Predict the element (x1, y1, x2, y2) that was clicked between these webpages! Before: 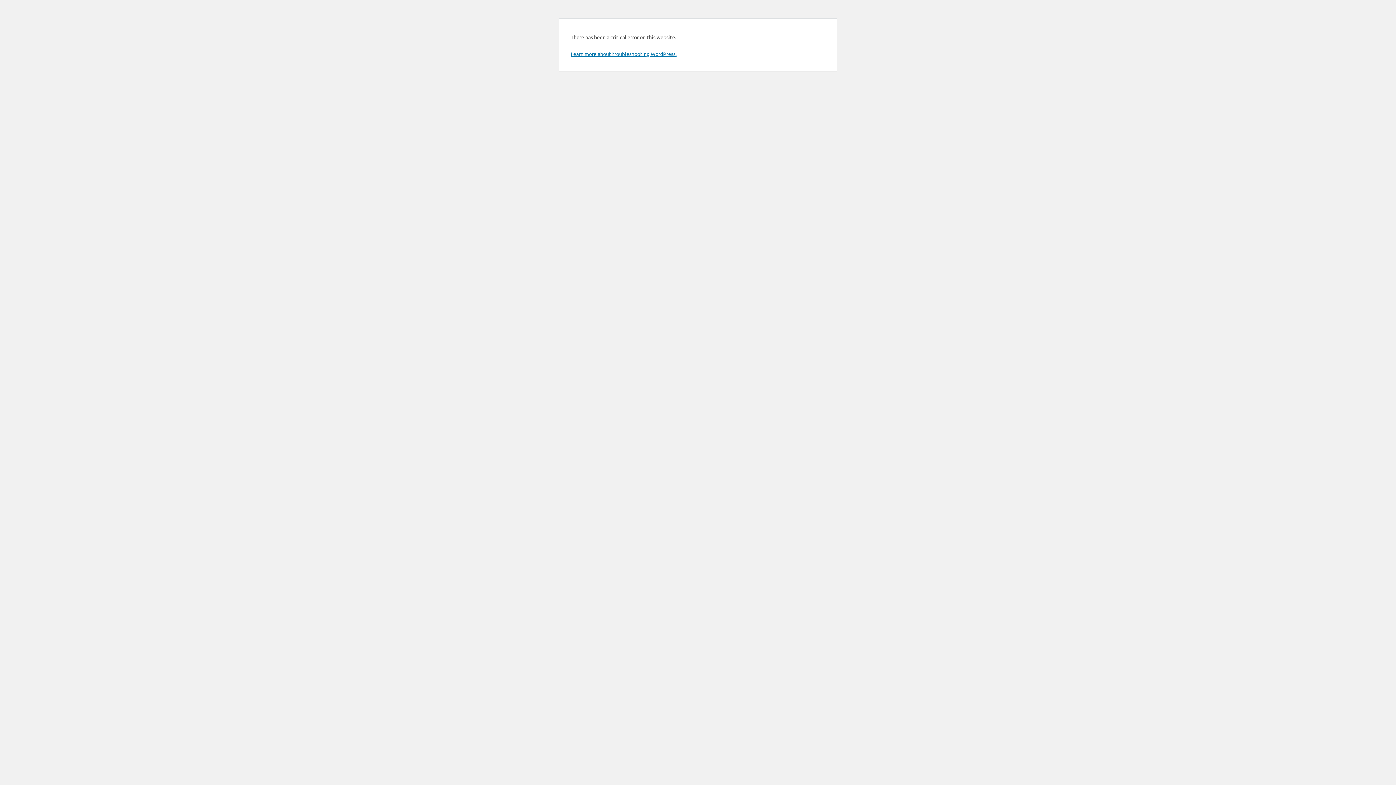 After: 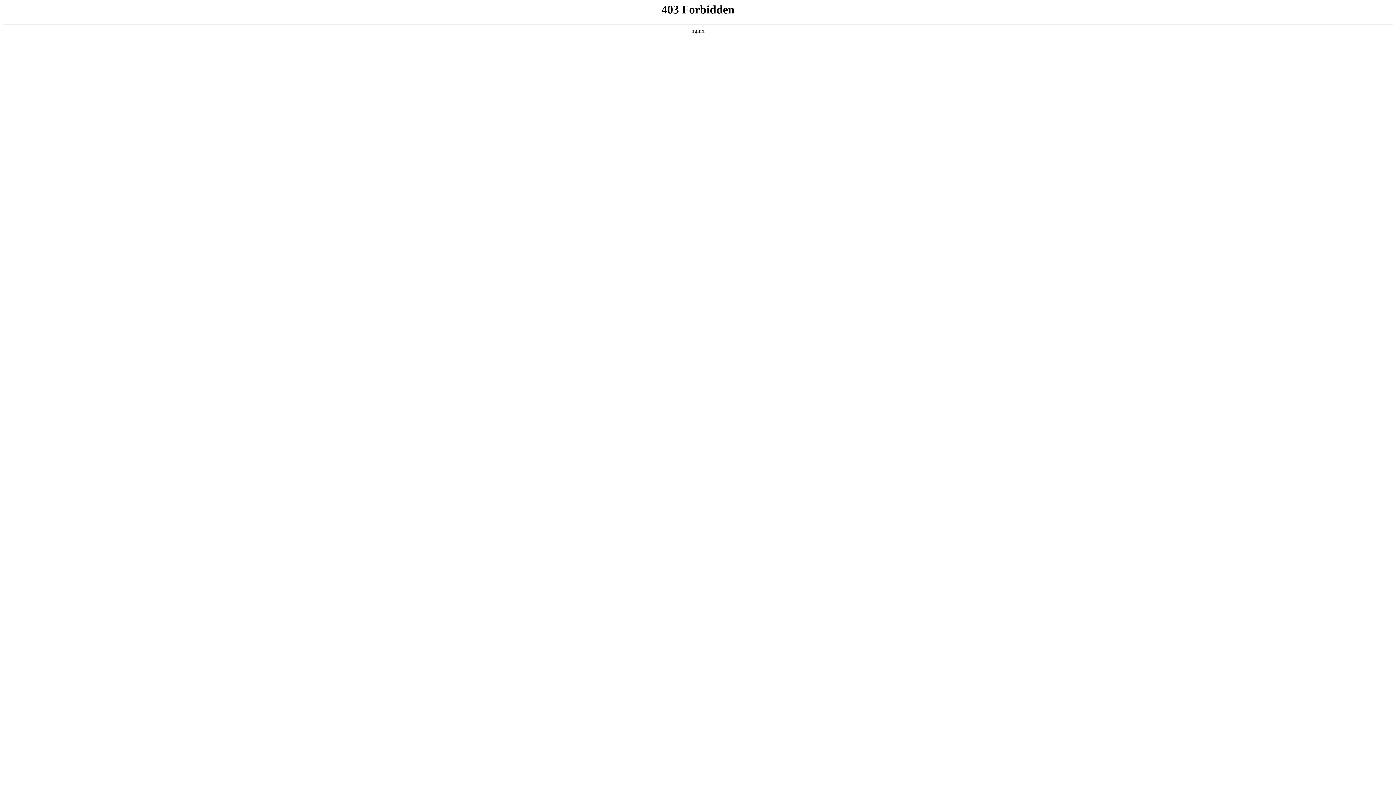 Action: bbox: (570, 50, 676, 57) label: Learn more about troubleshooting WordPress.